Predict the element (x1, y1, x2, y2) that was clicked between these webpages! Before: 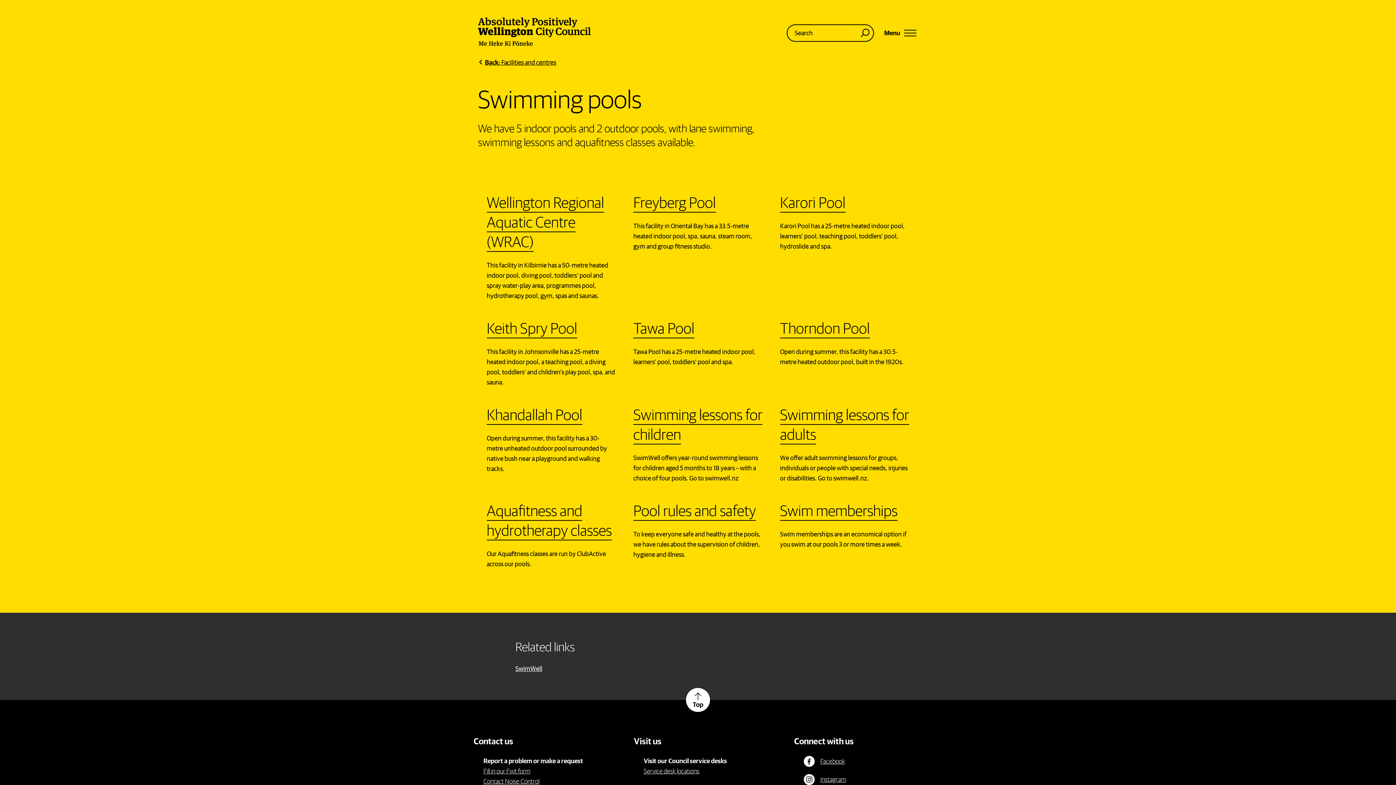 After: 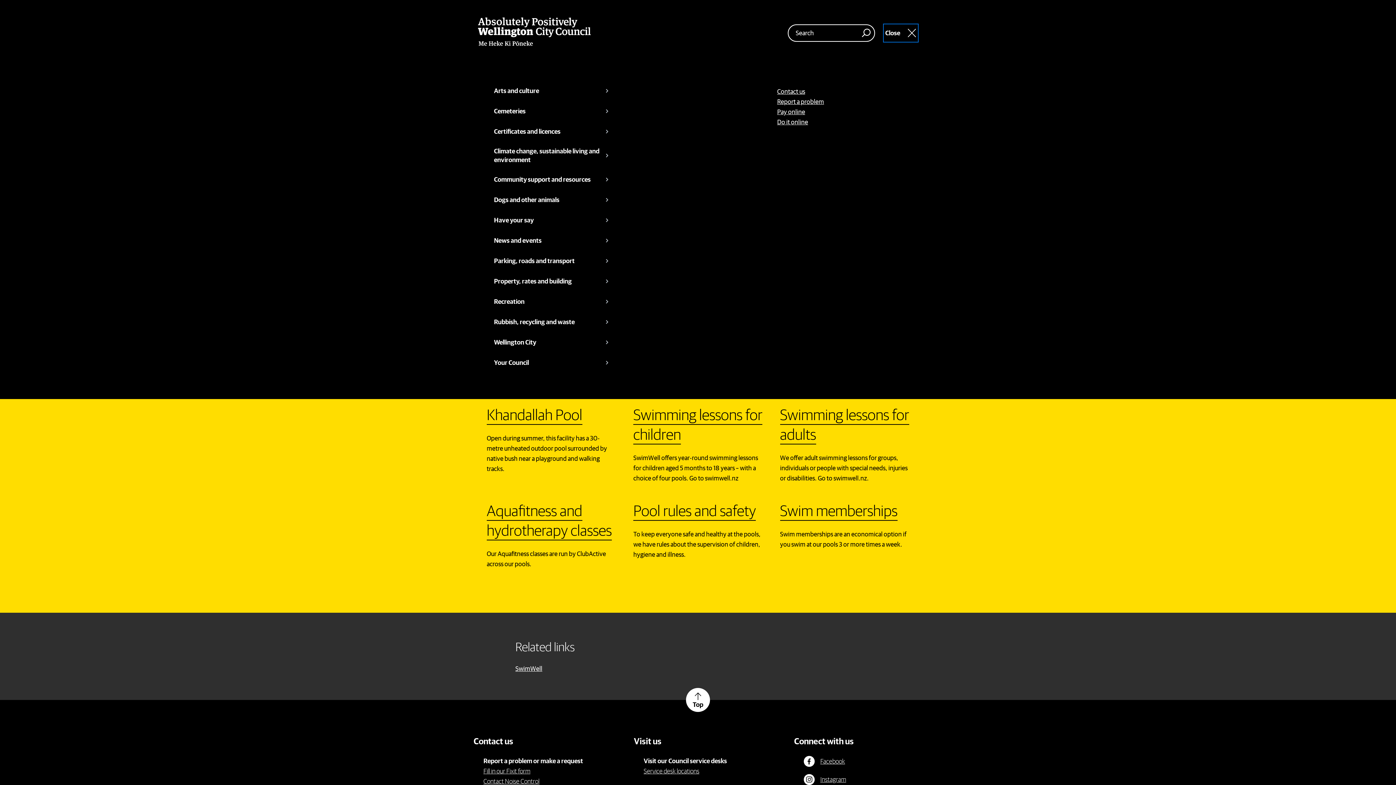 Action: bbox: (882, 24, 918, 41) label: Toggle navigation